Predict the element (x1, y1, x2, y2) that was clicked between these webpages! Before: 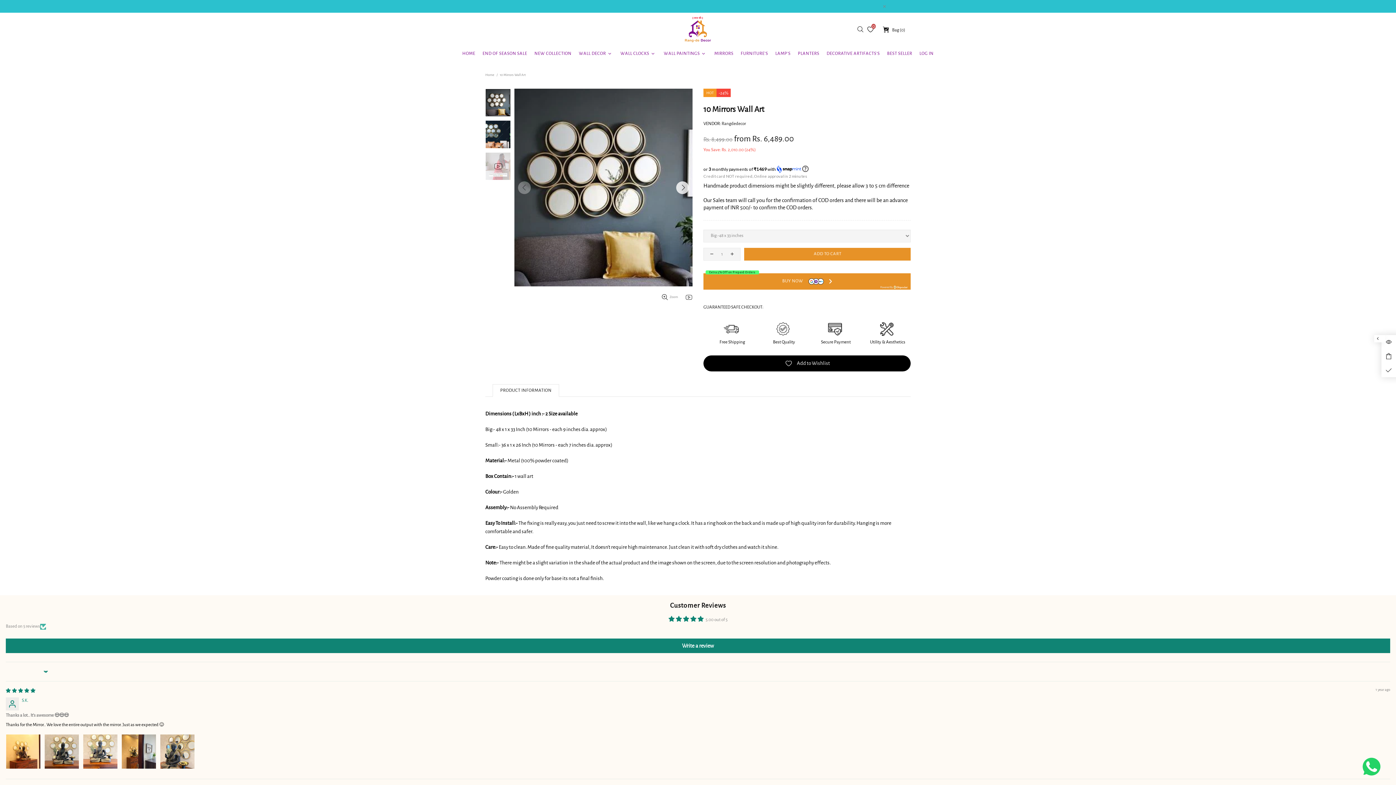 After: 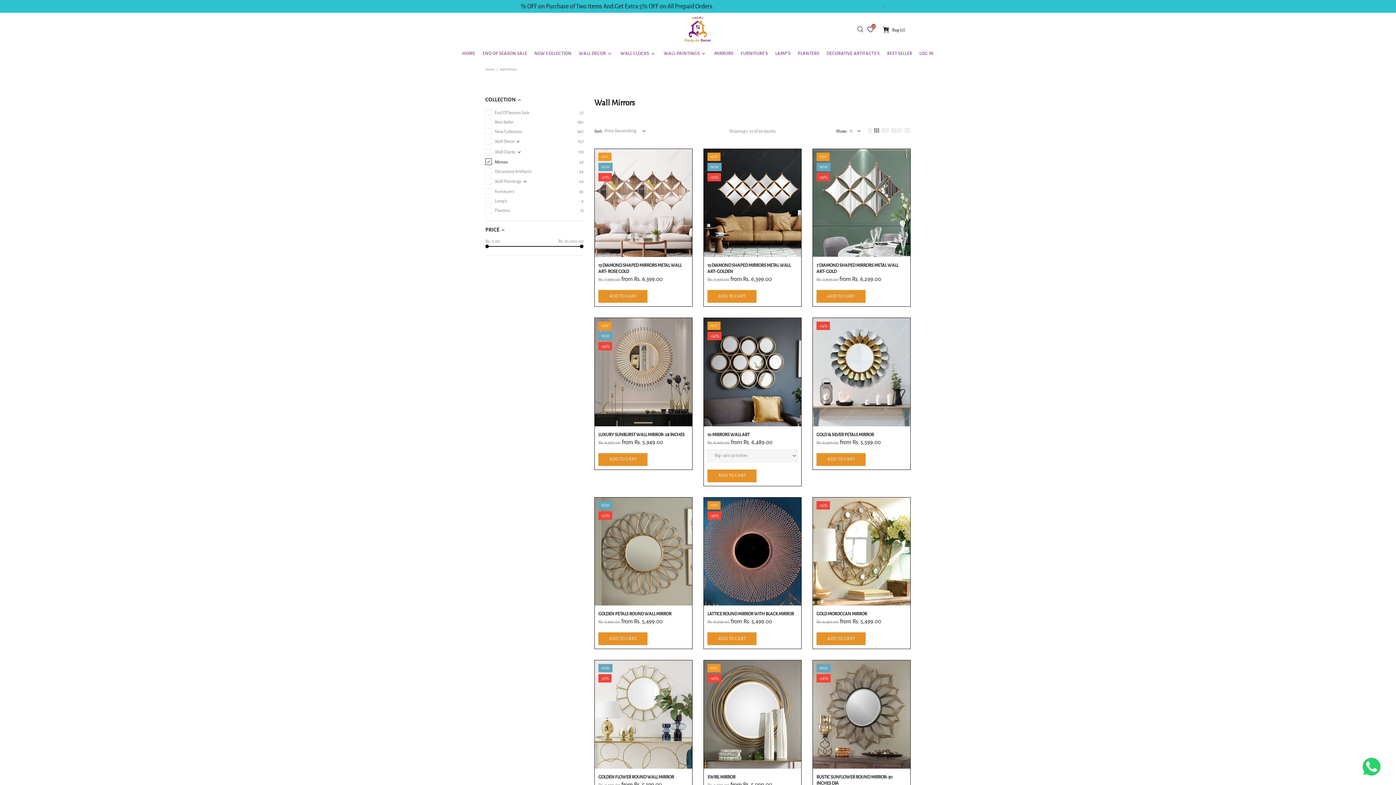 Action: label: MIRRORS bbox: (710, 46, 737, 61)